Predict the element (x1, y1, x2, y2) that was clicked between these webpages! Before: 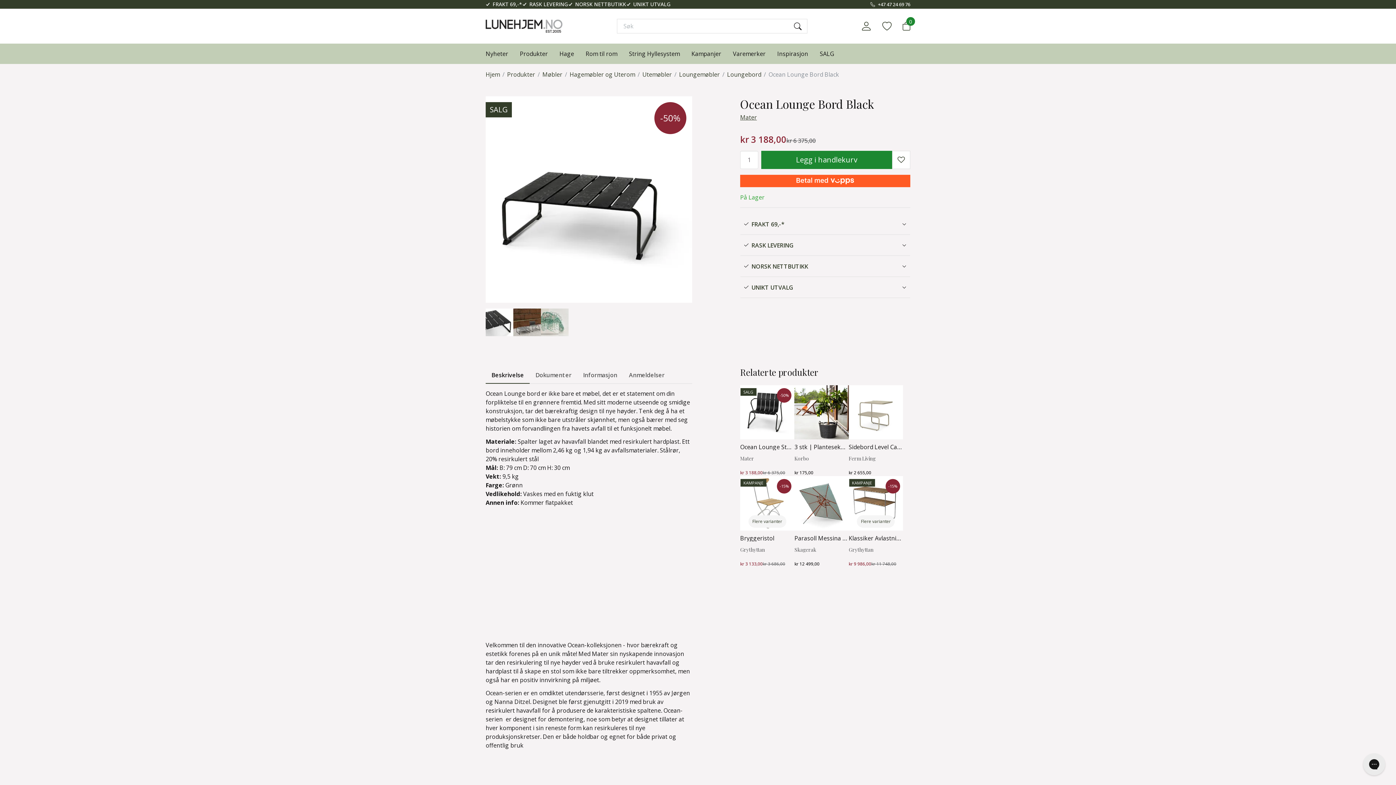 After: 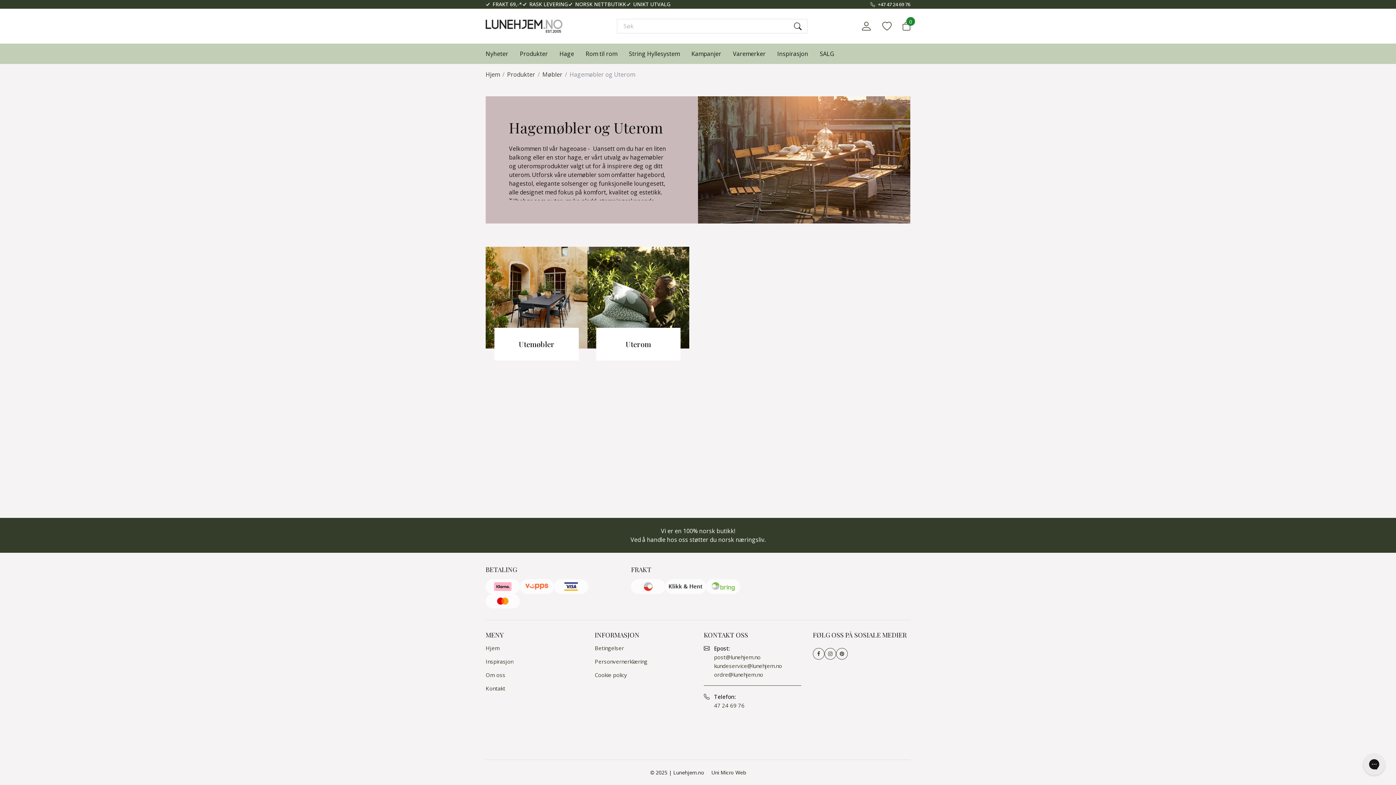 Action: label: Hagemøbler og Uterom bbox: (569, 70, 635, 78)